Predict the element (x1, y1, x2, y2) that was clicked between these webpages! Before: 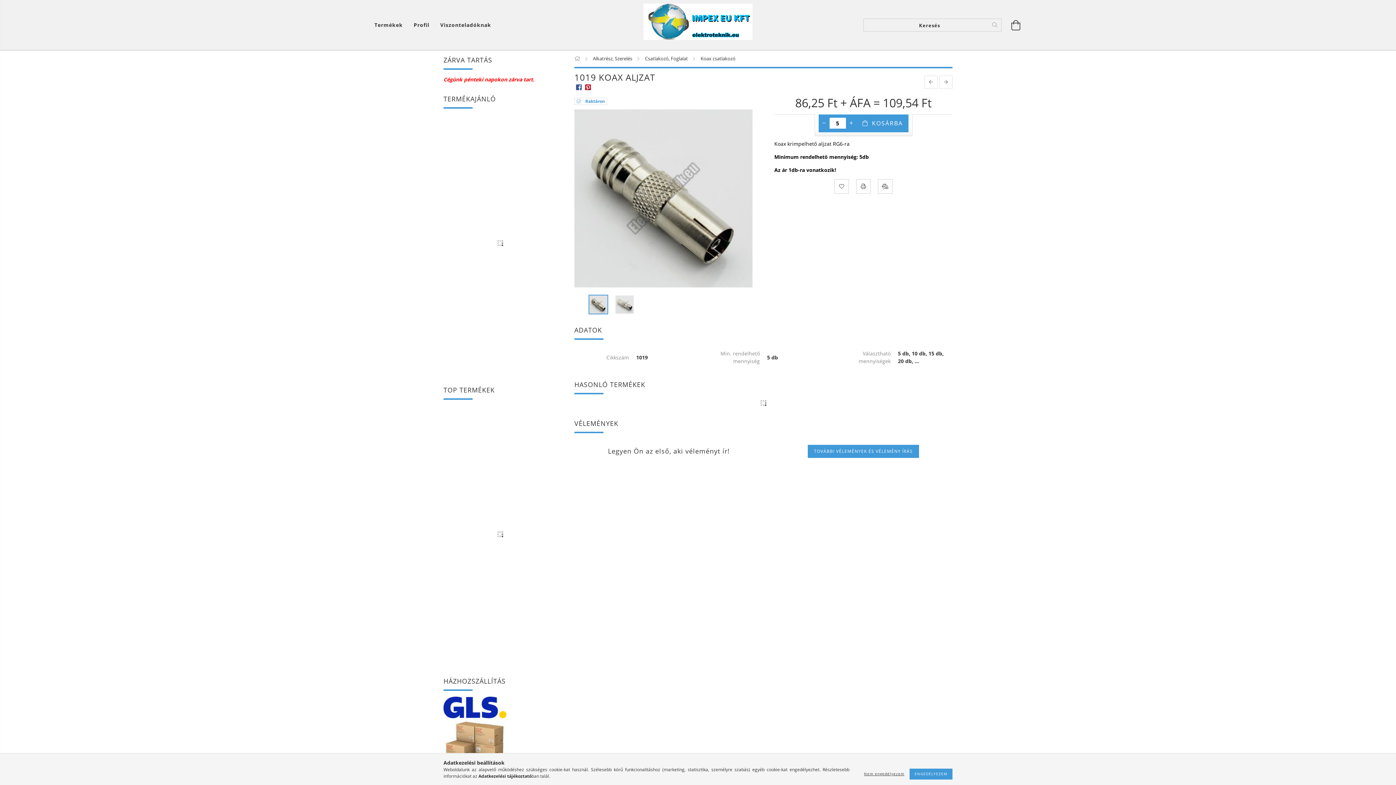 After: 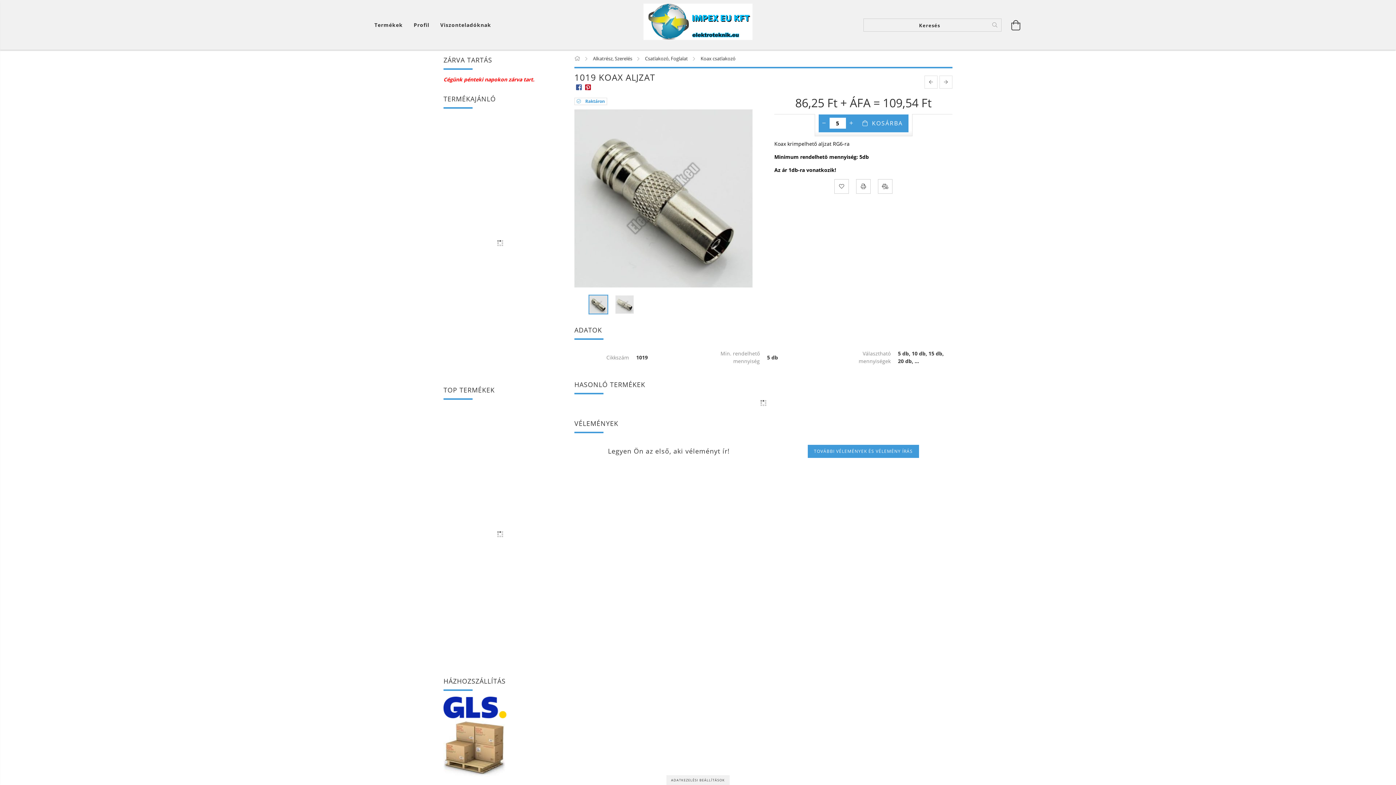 Action: label: Nem engedélyezem bbox: (860, 771, 908, 777)